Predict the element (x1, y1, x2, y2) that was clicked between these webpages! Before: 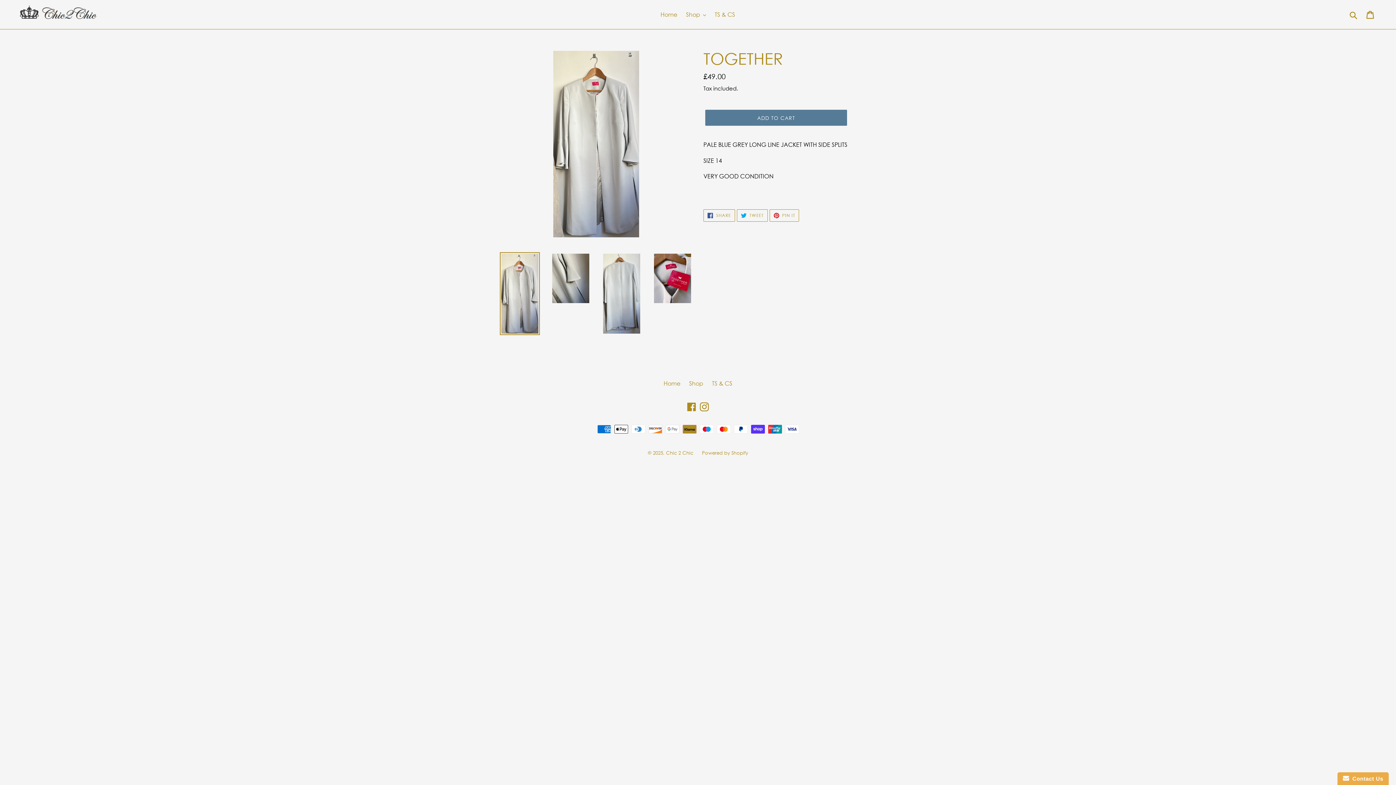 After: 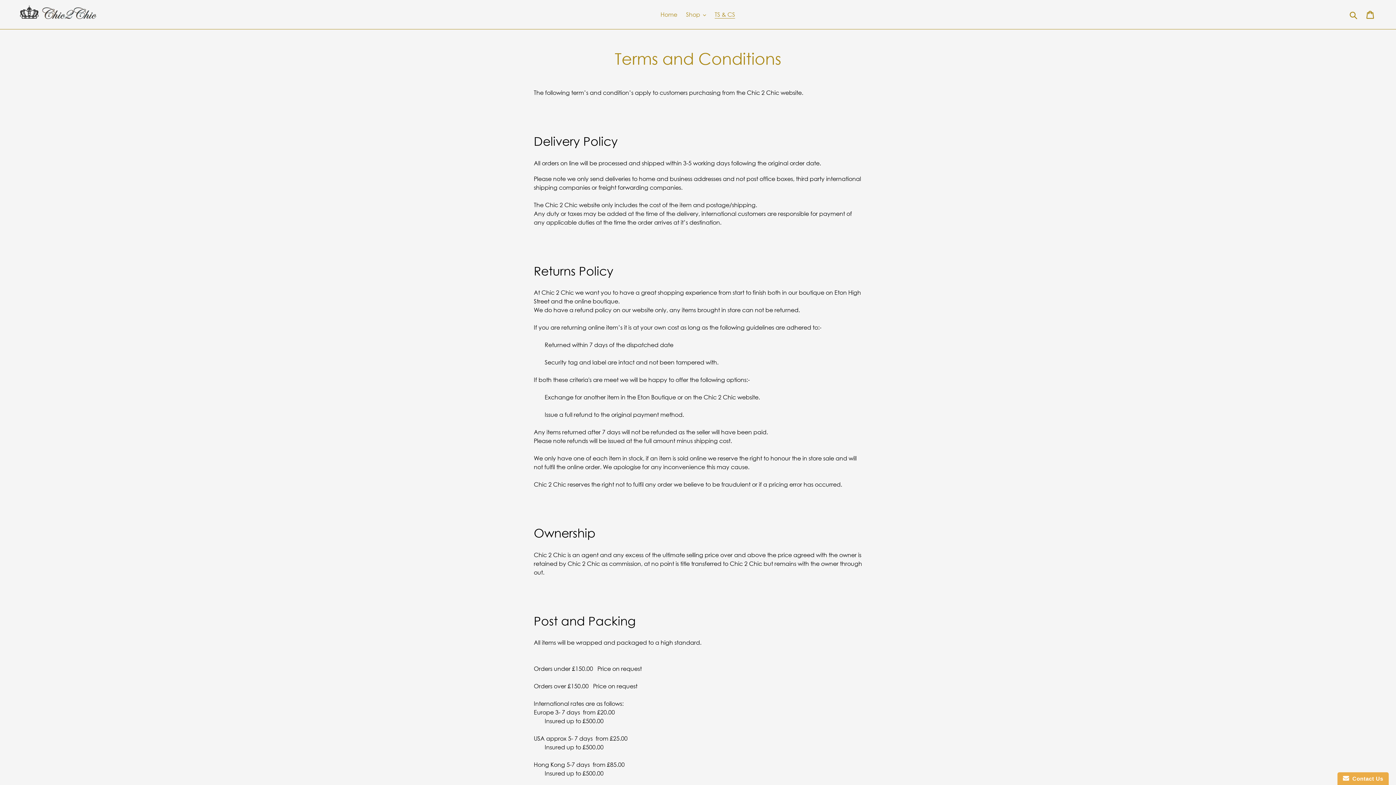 Action: bbox: (712, 380, 732, 387) label: TS & CS